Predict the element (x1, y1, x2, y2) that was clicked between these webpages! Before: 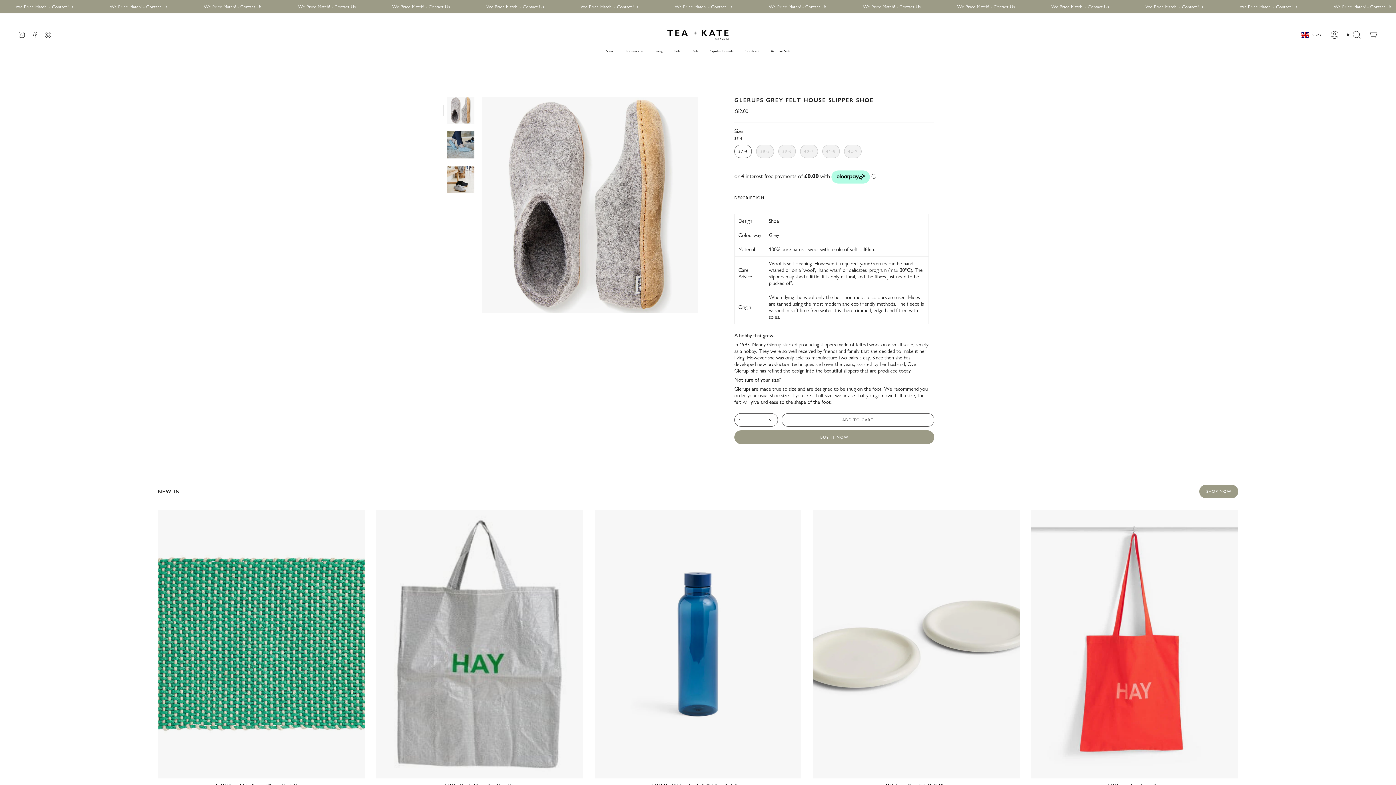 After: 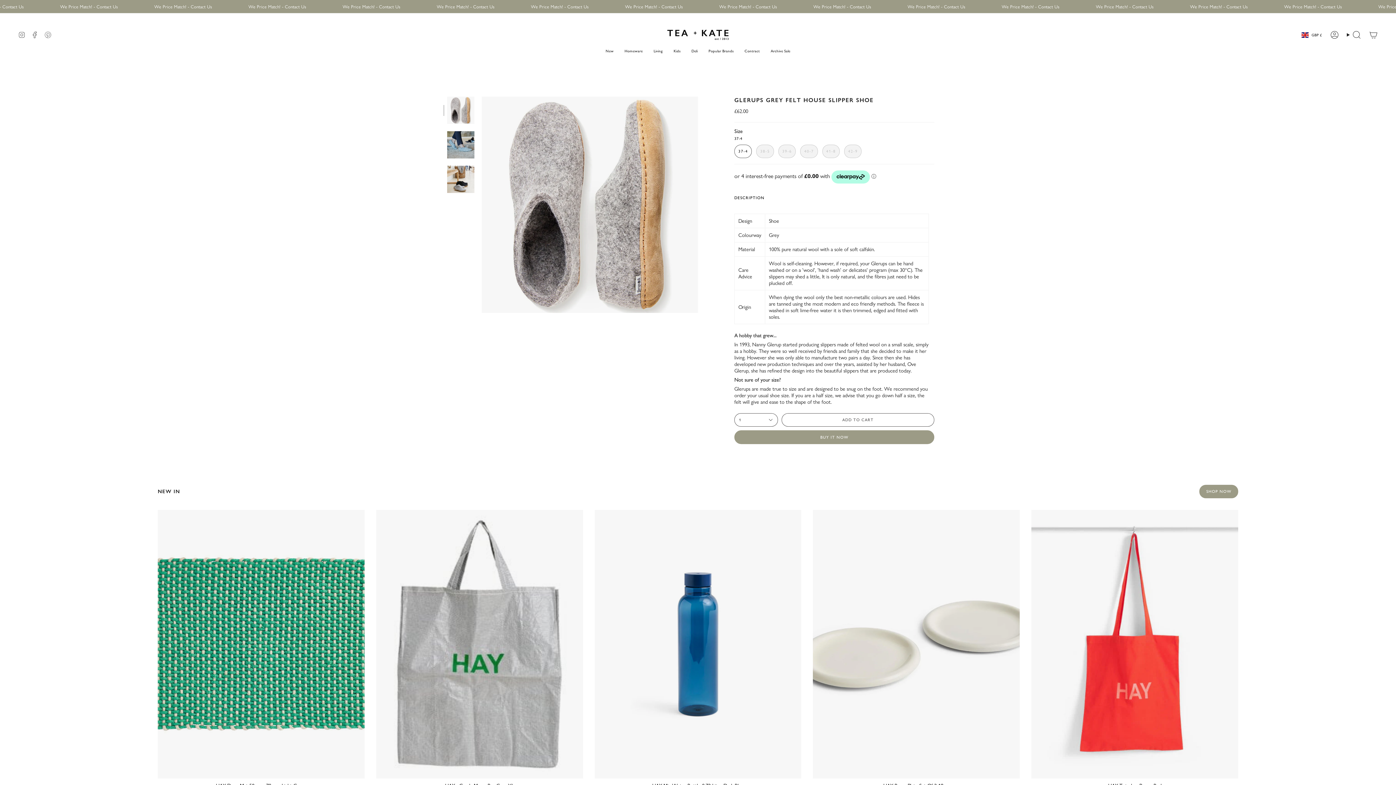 Action: bbox: (44, 31, 51, 37) label: Pinterest